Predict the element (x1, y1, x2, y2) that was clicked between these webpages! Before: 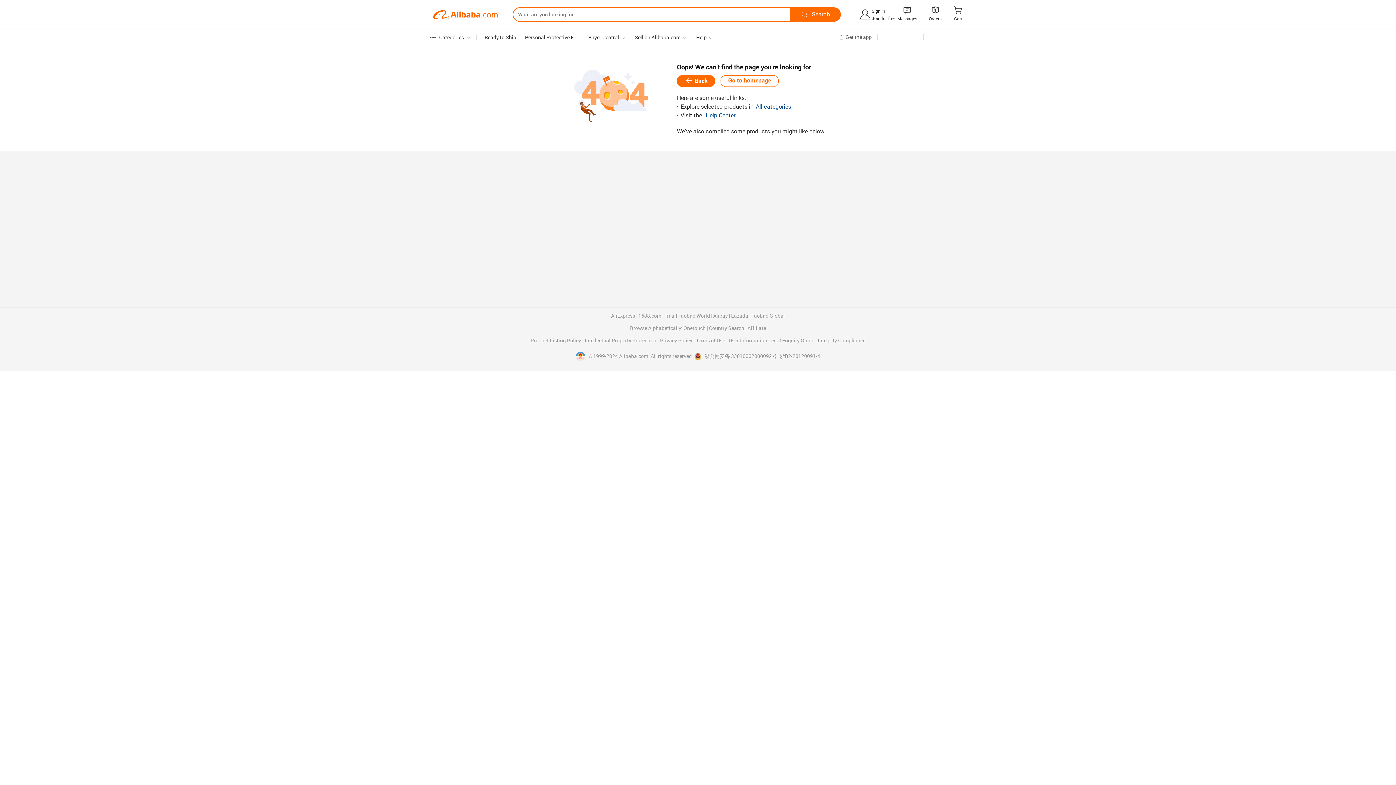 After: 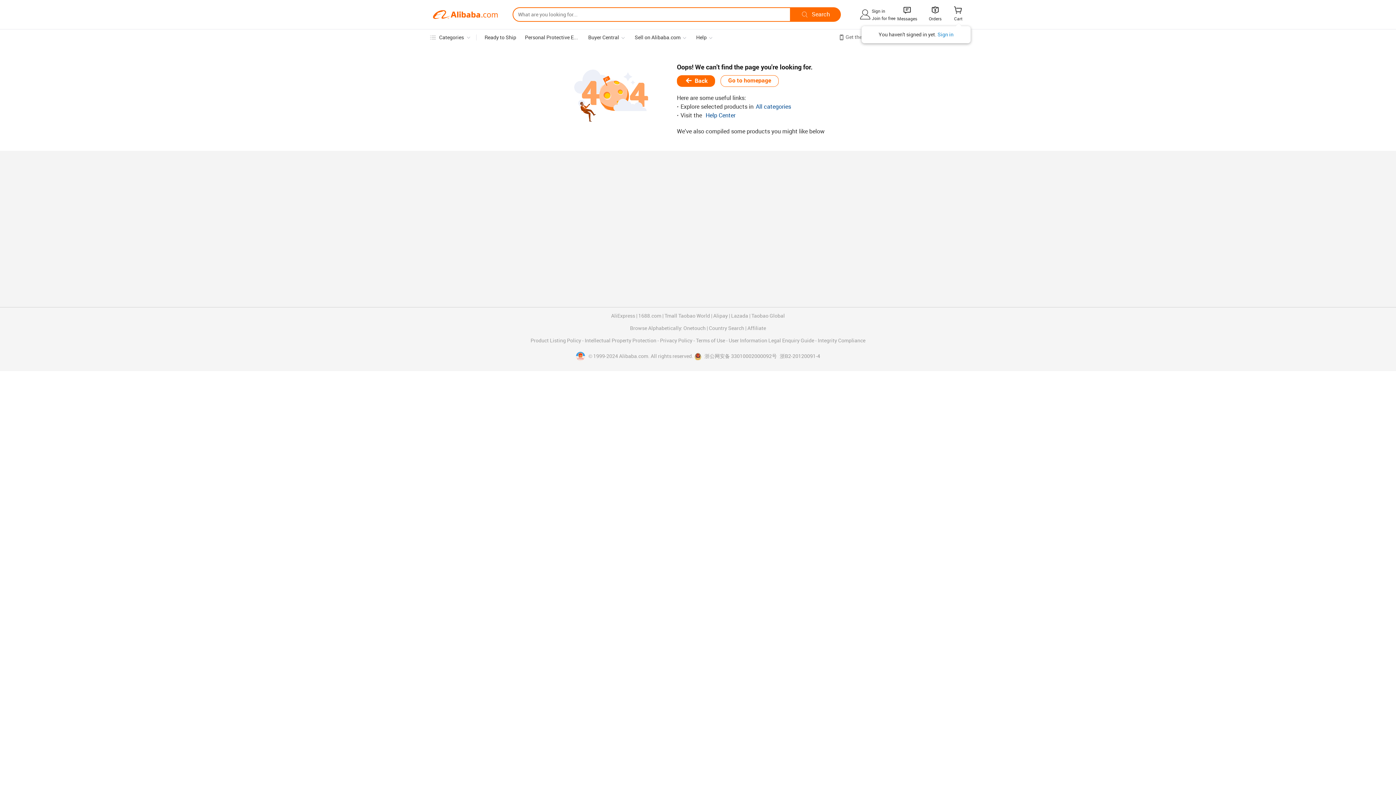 Action: label: 
Cart bbox: (947, 2, 963, 26)